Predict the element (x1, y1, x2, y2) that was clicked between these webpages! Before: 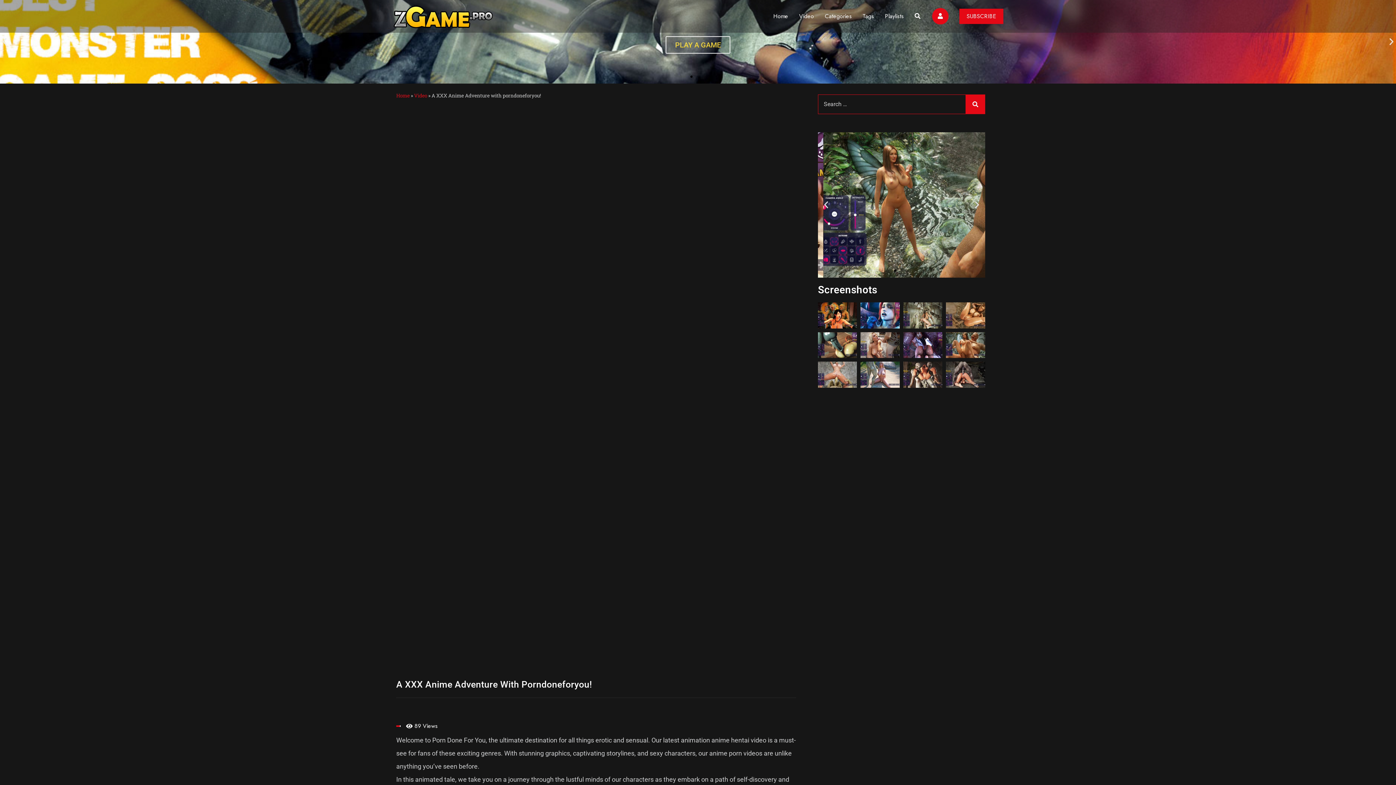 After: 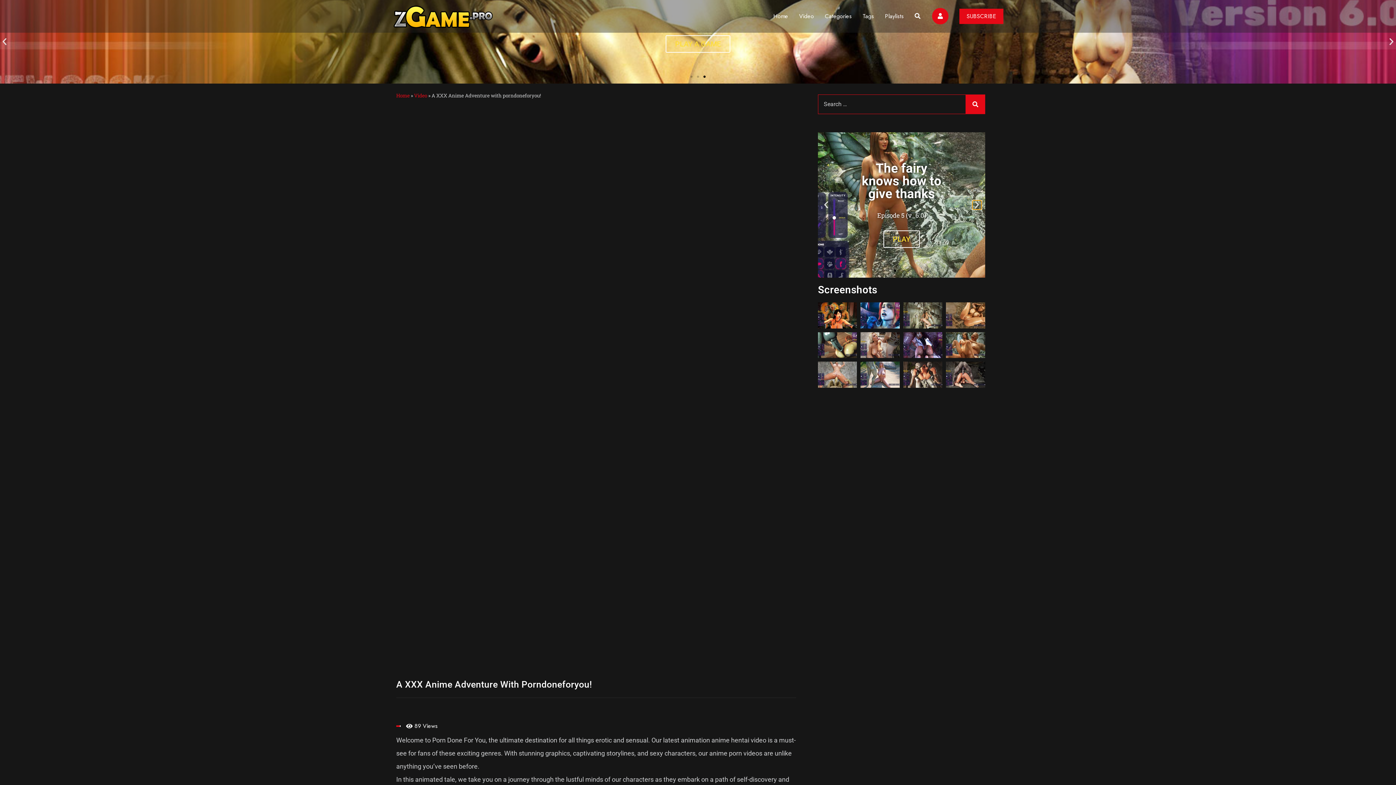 Action: bbox: (972, 200, 981, 209) label: Next slide